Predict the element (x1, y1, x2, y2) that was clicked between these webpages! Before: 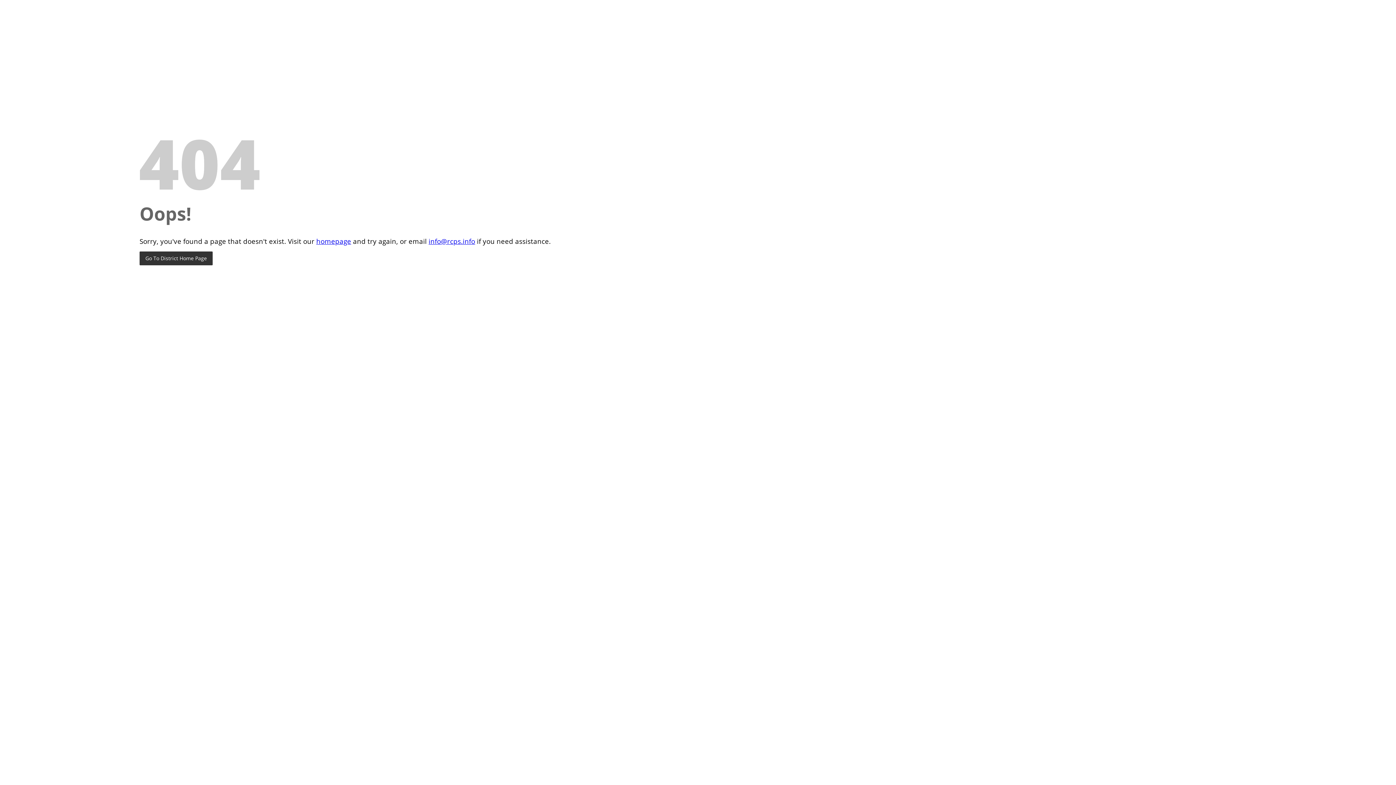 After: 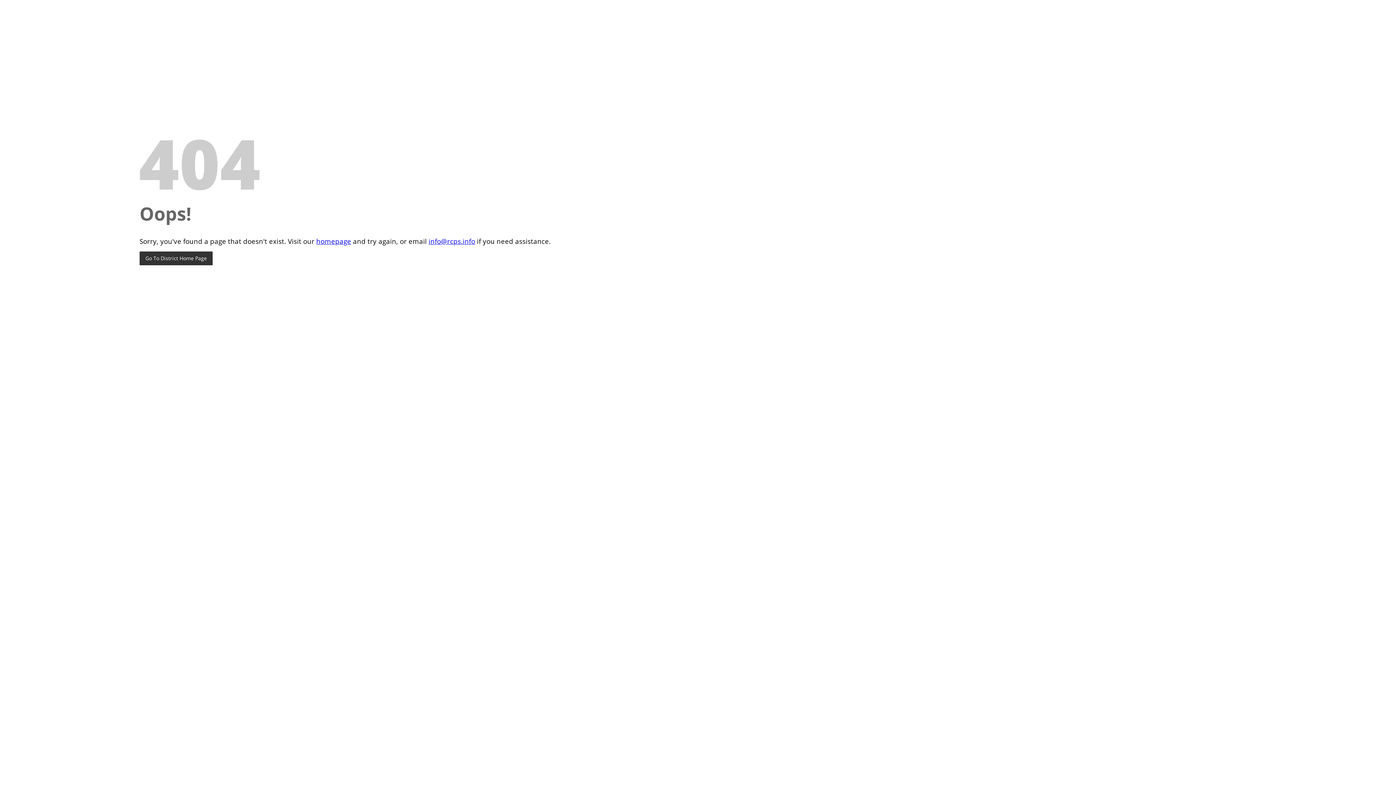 Action: label: info@rcps.info bbox: (428, 236, 475, 245)